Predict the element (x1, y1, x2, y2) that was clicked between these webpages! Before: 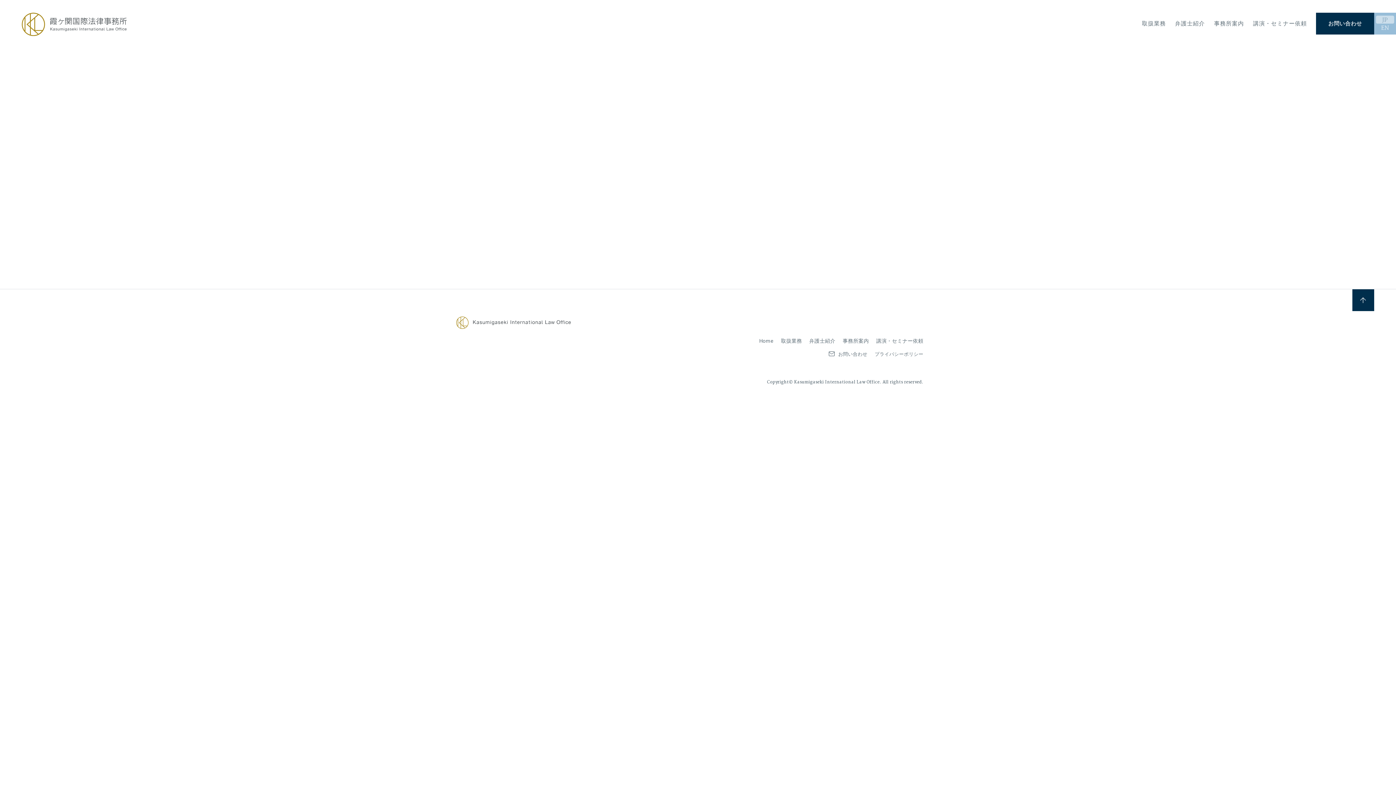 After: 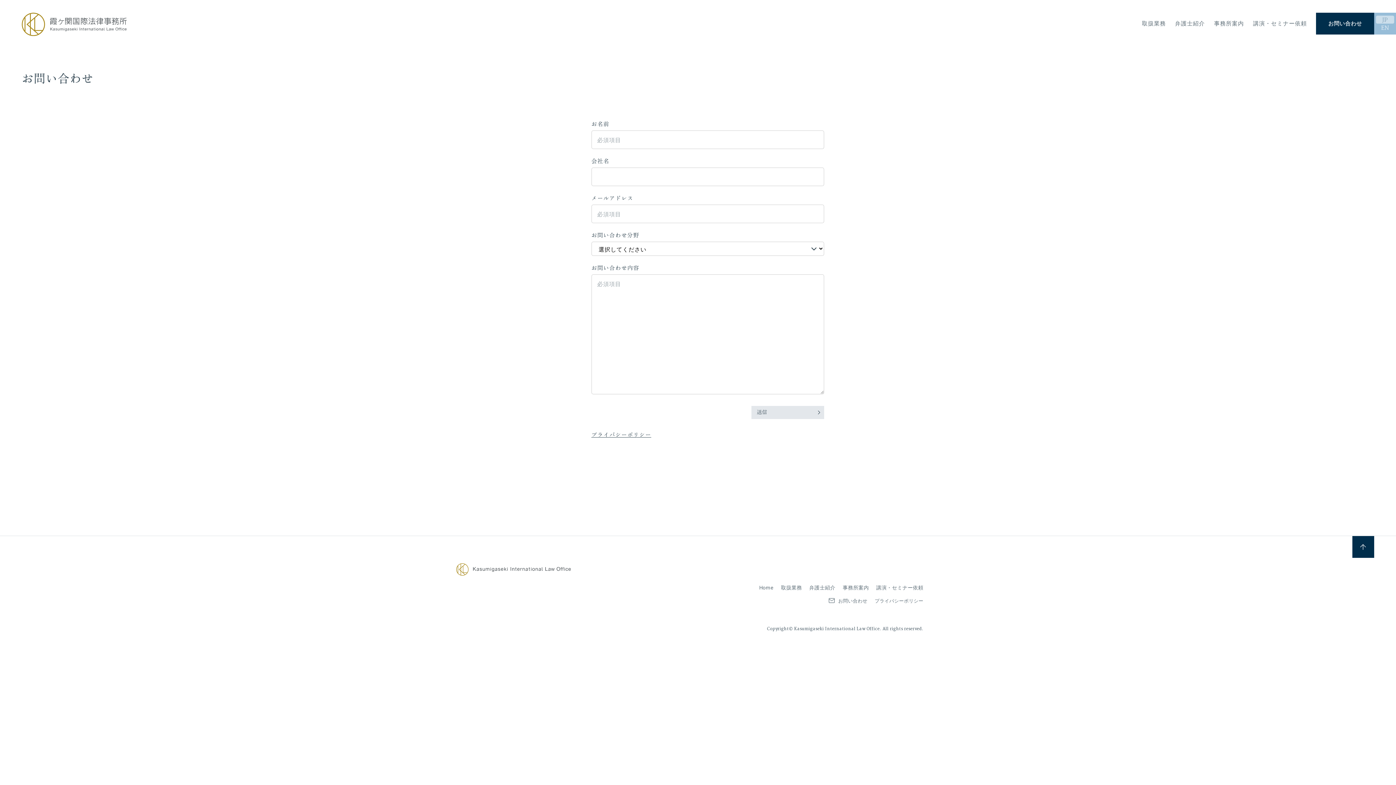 Action: label:  お問い合わせ bbox: (828, 350, 867, 357)